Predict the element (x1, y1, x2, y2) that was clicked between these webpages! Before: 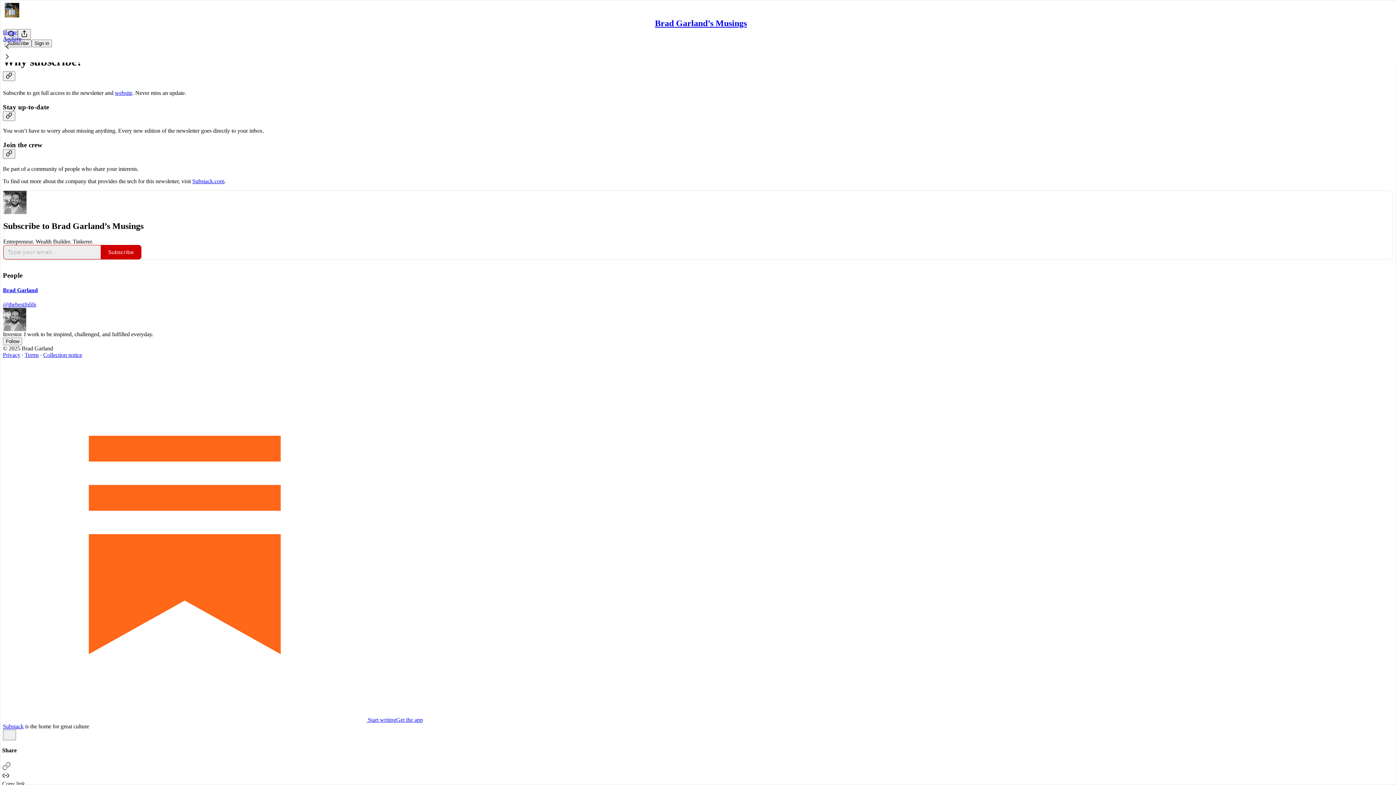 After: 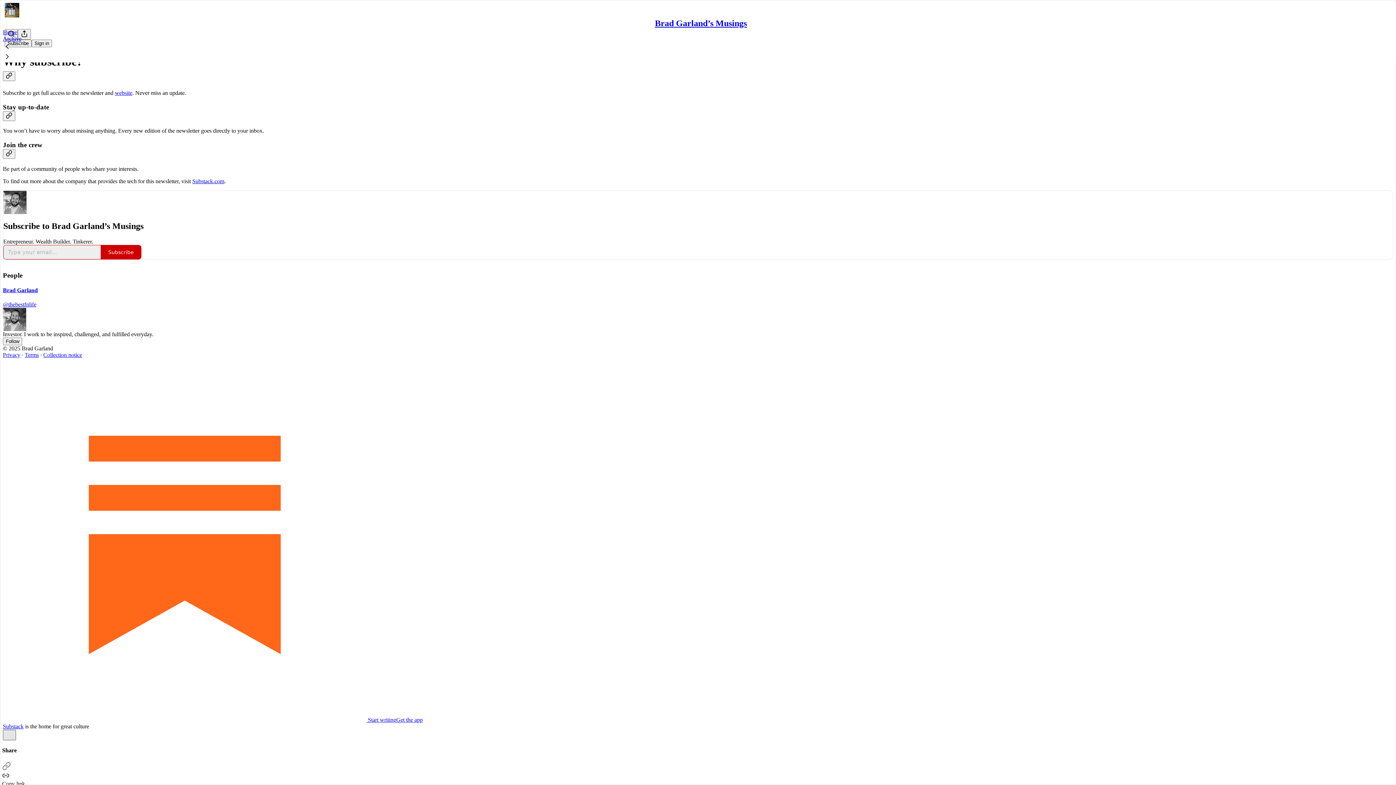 Action: bbox: (2, 730, 16, 740) label: X